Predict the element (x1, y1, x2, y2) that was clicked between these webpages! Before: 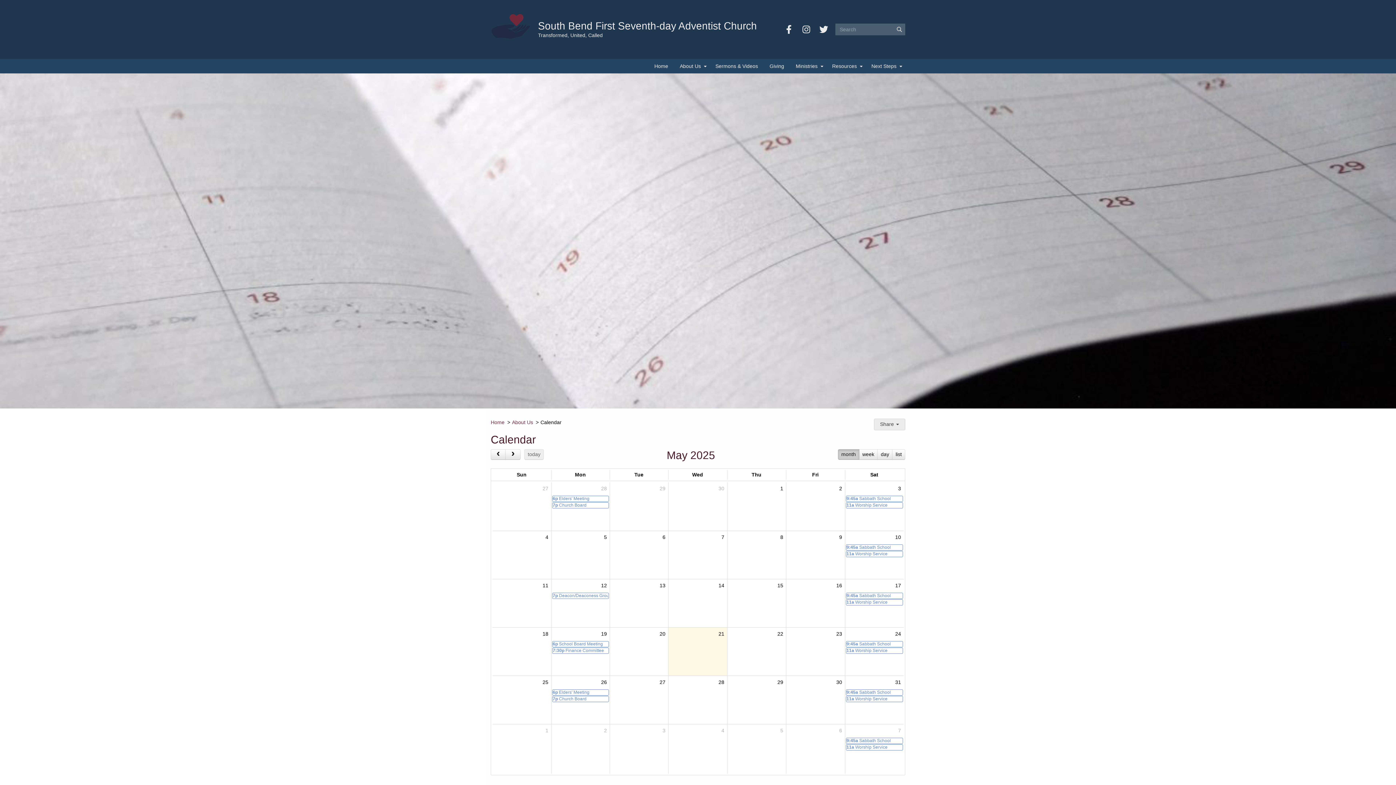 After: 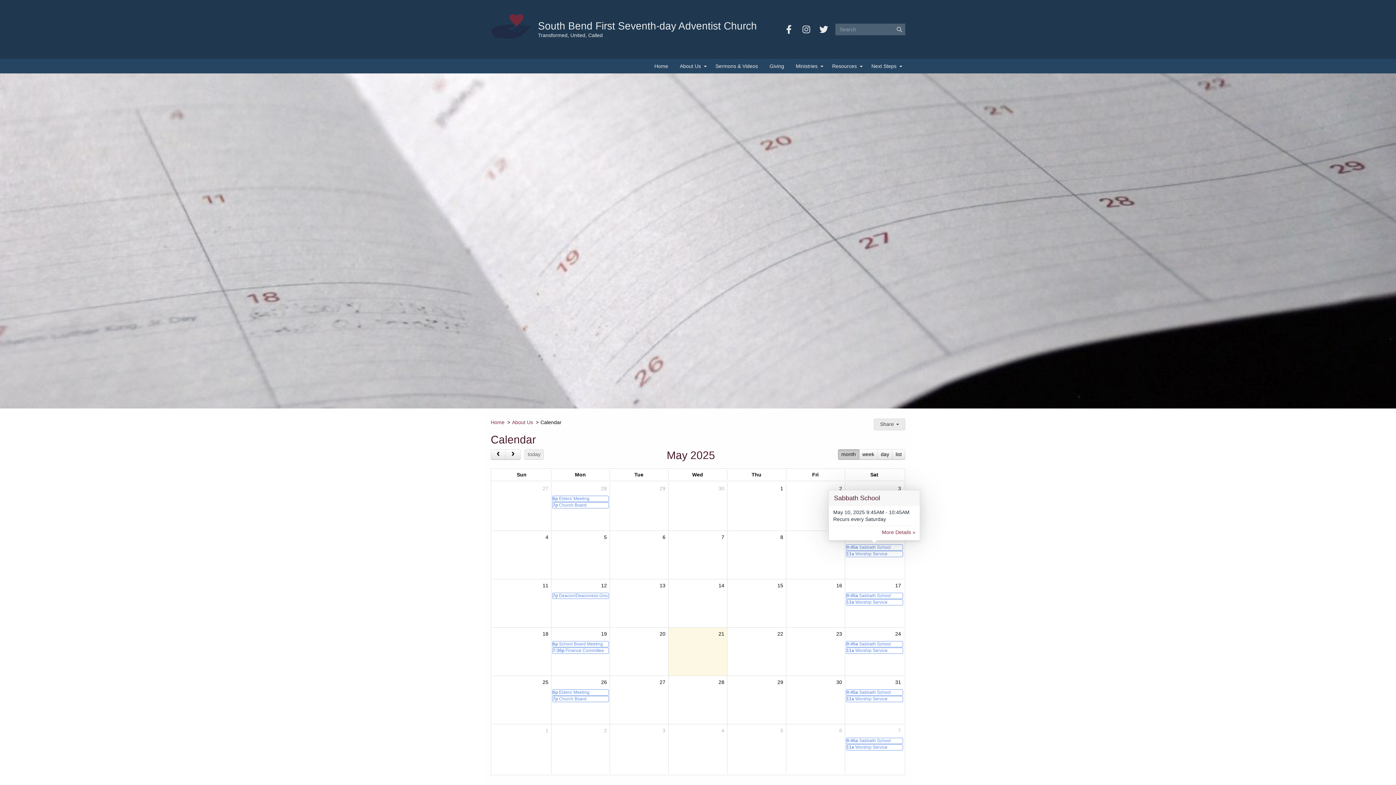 Action: bbox: (846, 544, 903, 550) label: 9:45a Sabbath School